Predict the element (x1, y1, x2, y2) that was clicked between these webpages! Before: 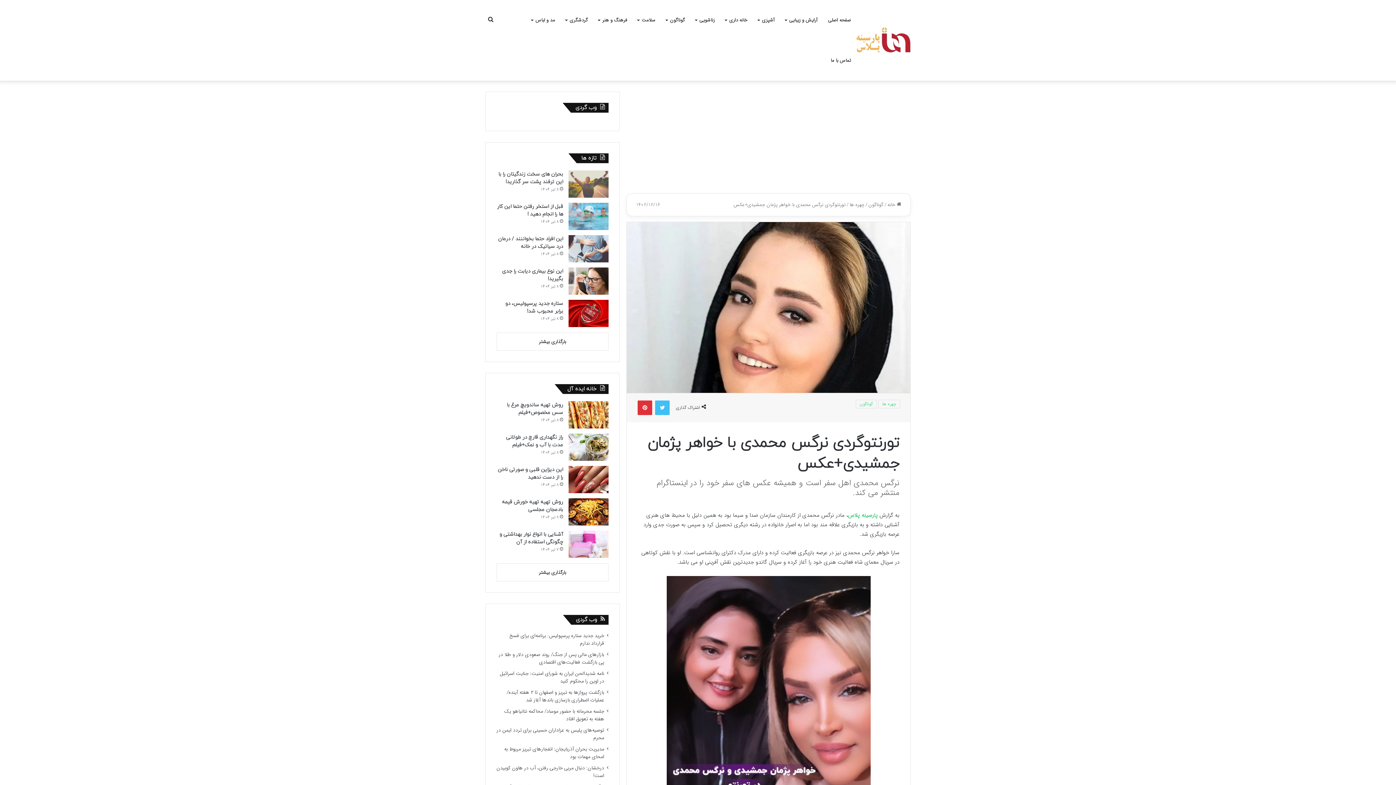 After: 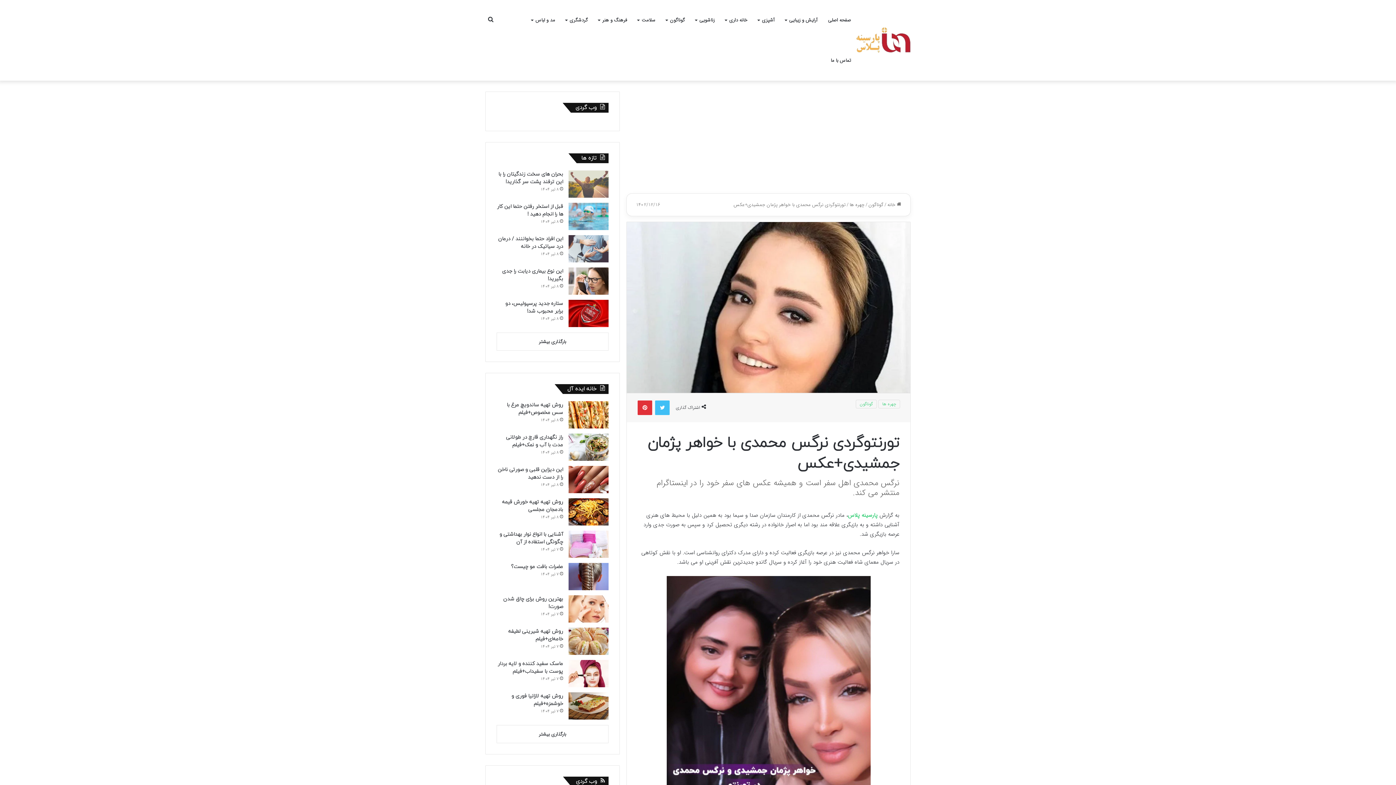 Action: label: بارگذاری بیشتر bbox: (496, 563, 608, 581)